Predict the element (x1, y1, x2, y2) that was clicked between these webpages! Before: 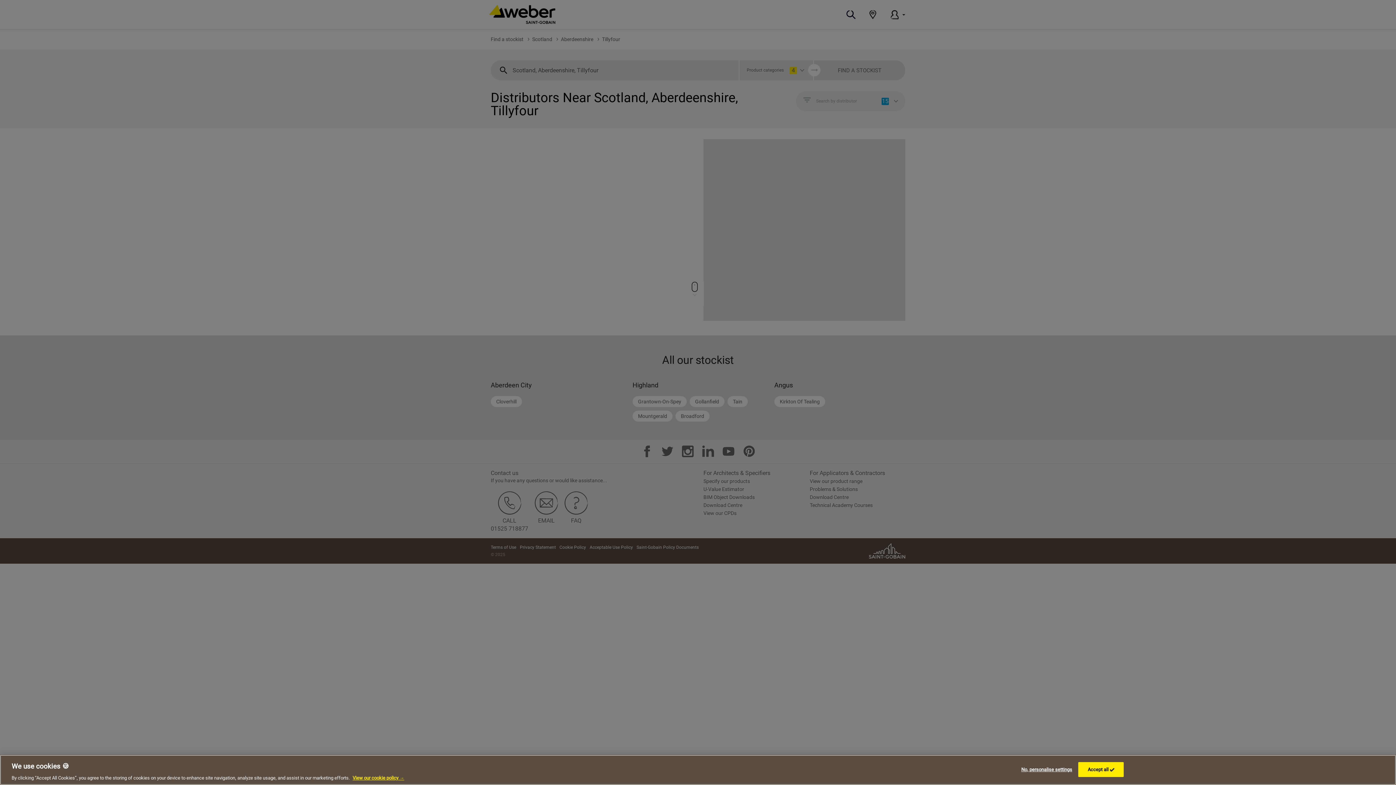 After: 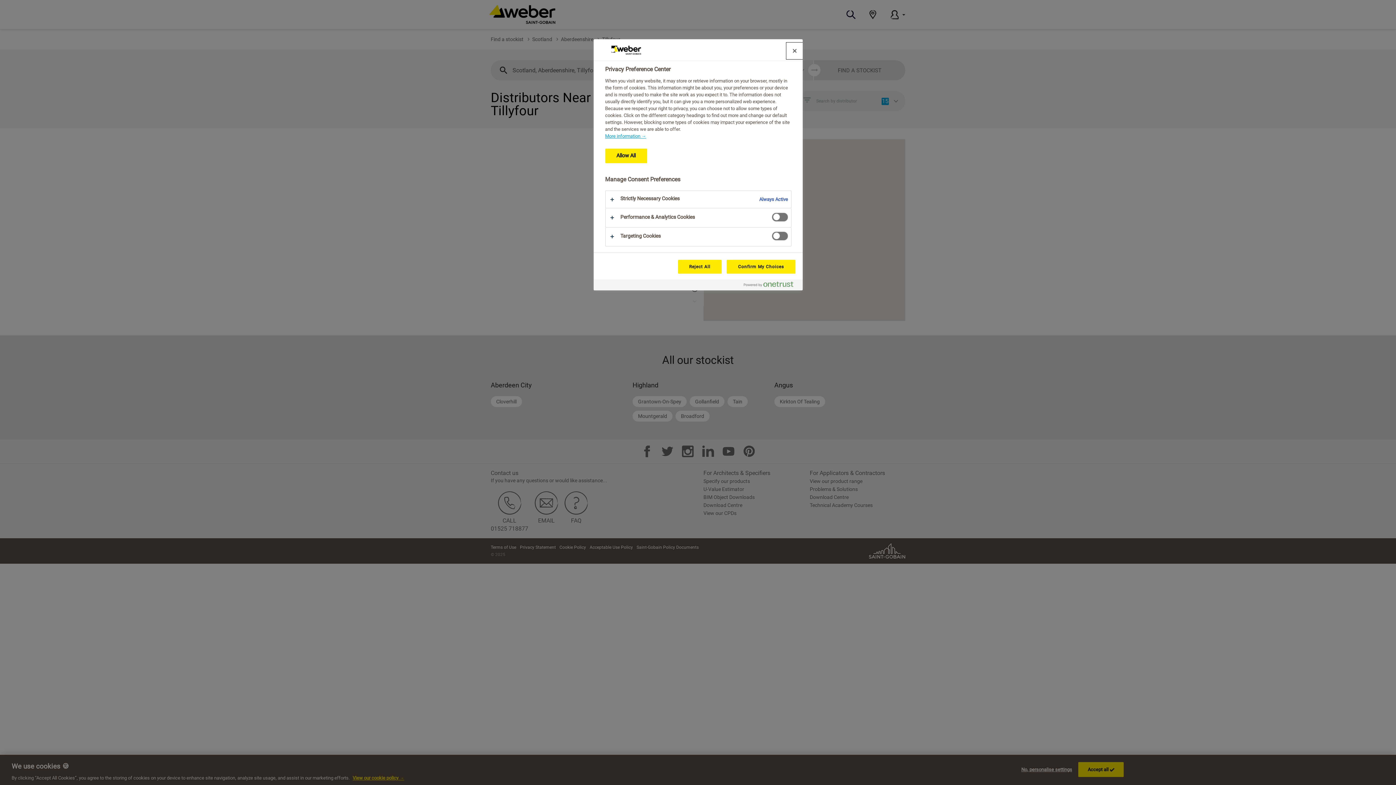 Action: bbox: (1021, 762, 1072, 776) label: No, personalise settings